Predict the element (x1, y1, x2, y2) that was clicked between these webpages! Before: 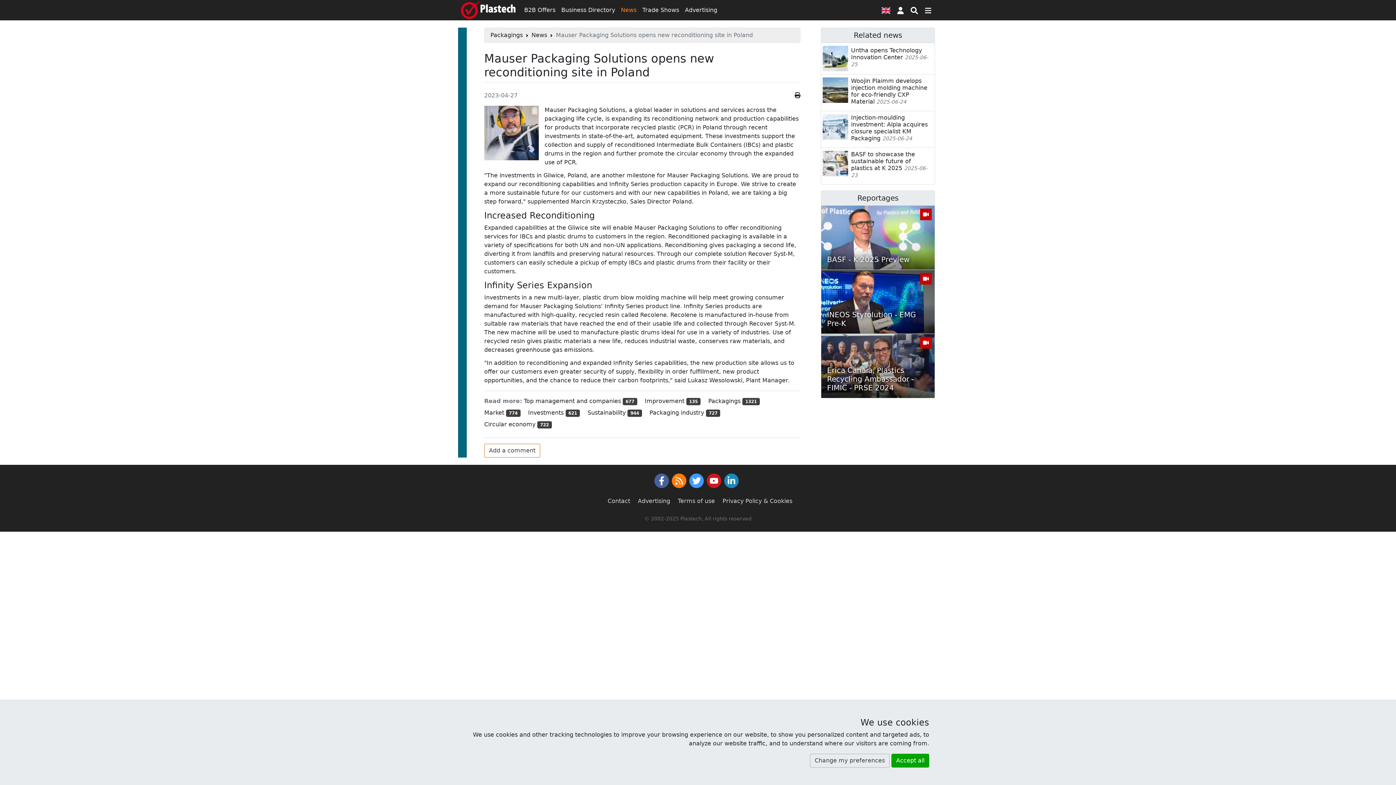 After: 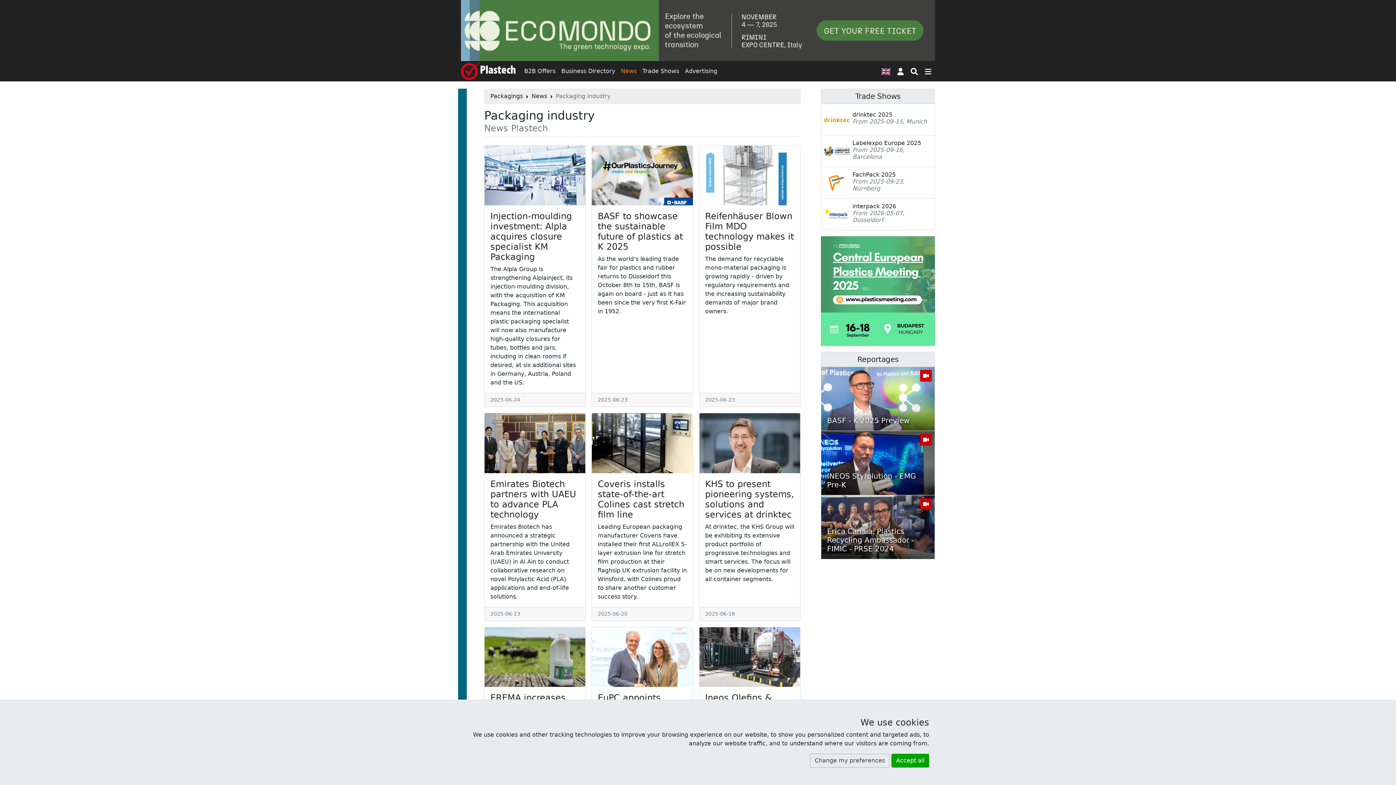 Action: label: Packaging industry bbox: (649, 409, 704, 416)